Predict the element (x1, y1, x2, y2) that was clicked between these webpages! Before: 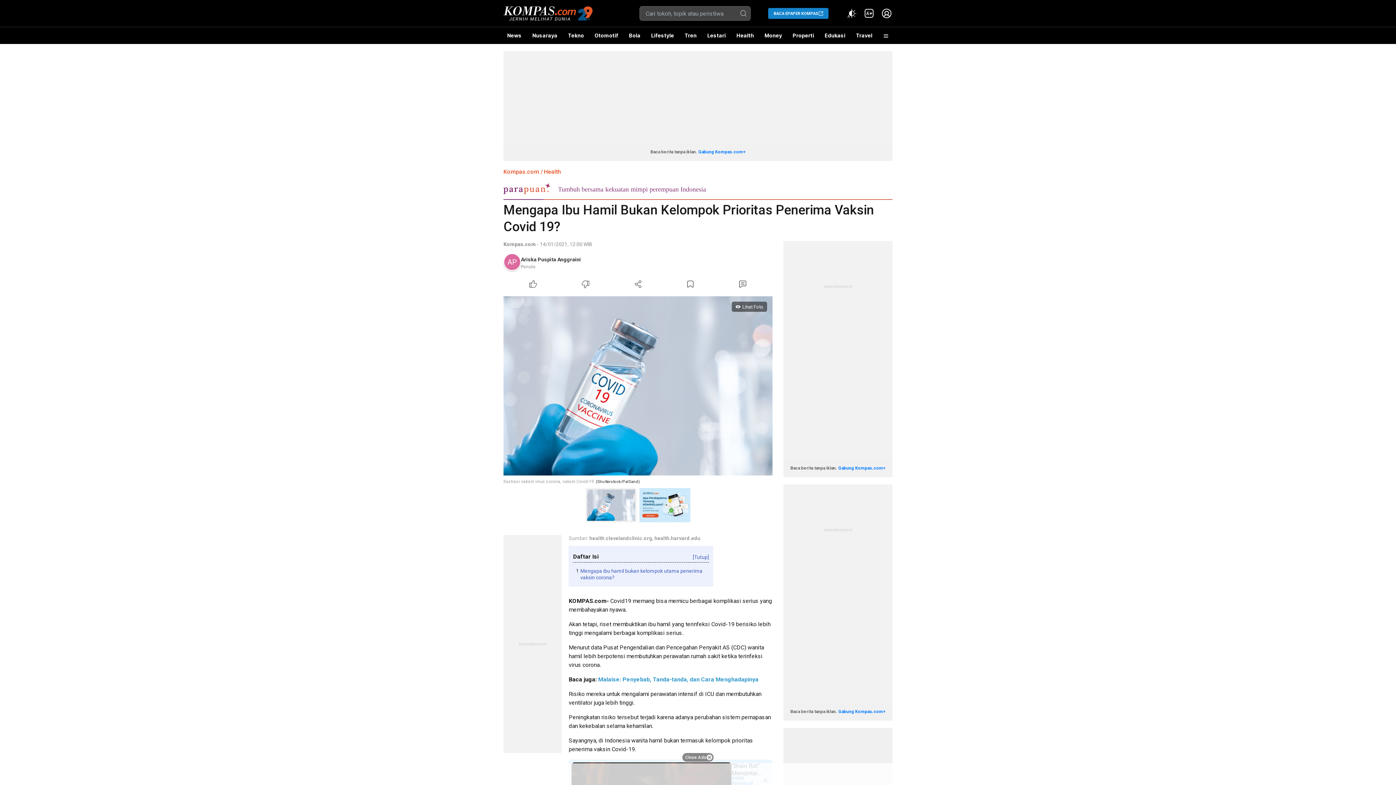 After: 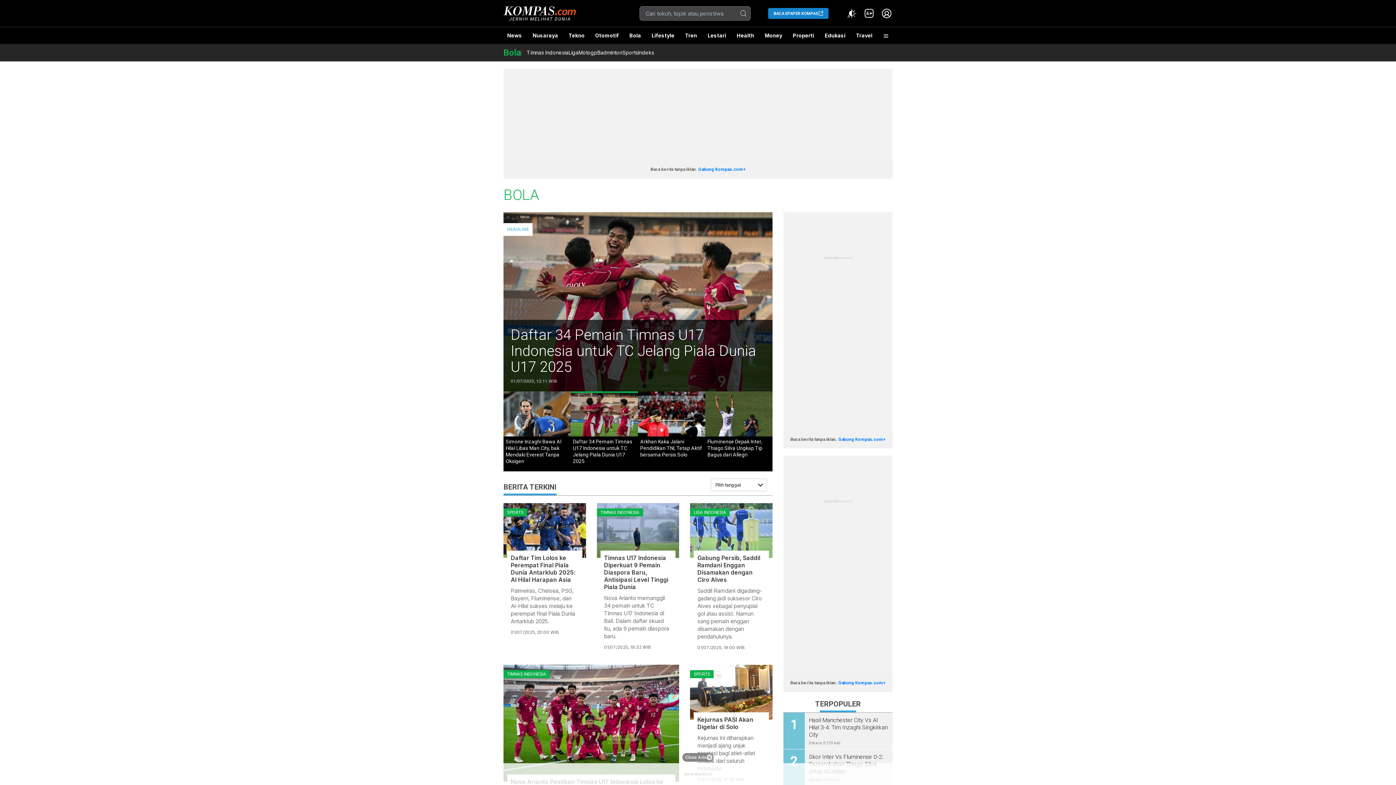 Action: label: Bola bbox: (625, 27, 644, 44)